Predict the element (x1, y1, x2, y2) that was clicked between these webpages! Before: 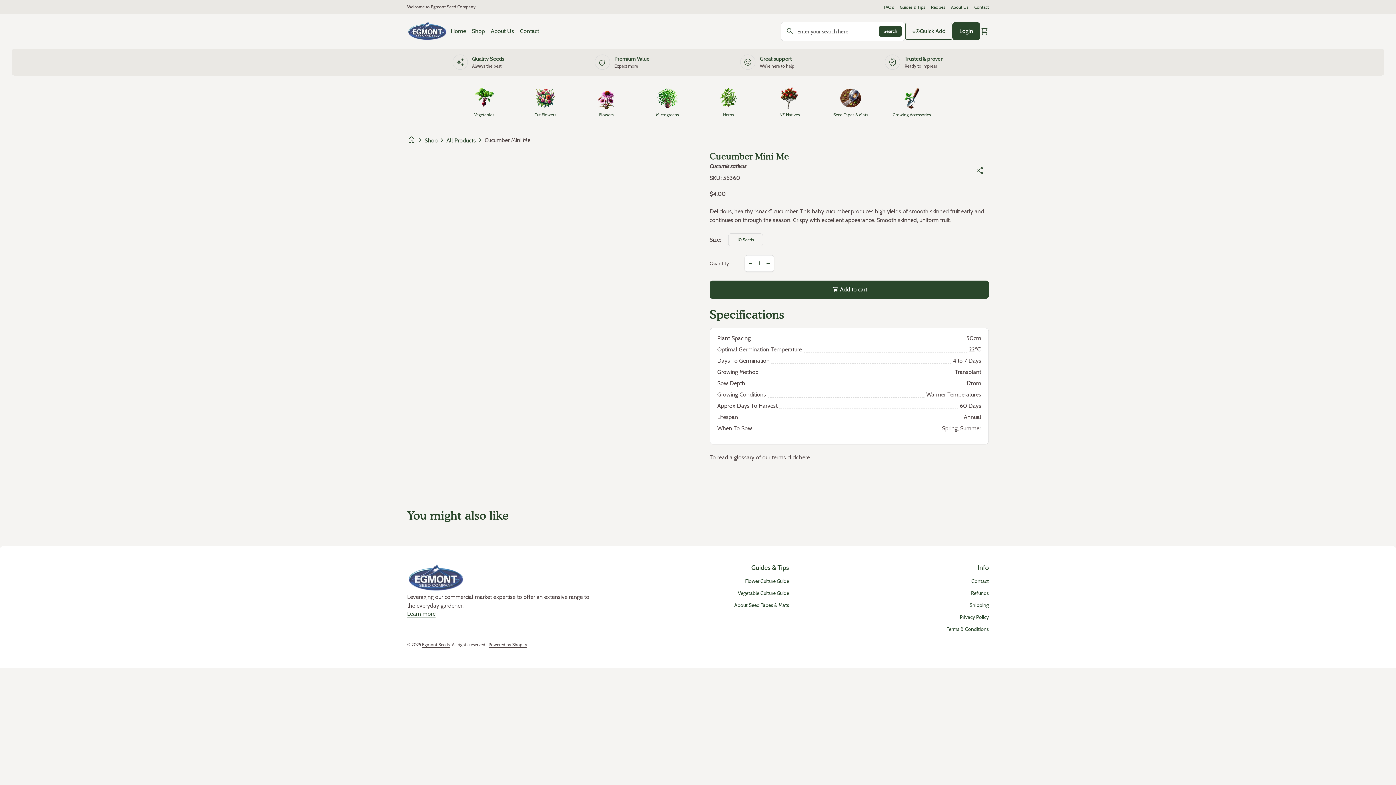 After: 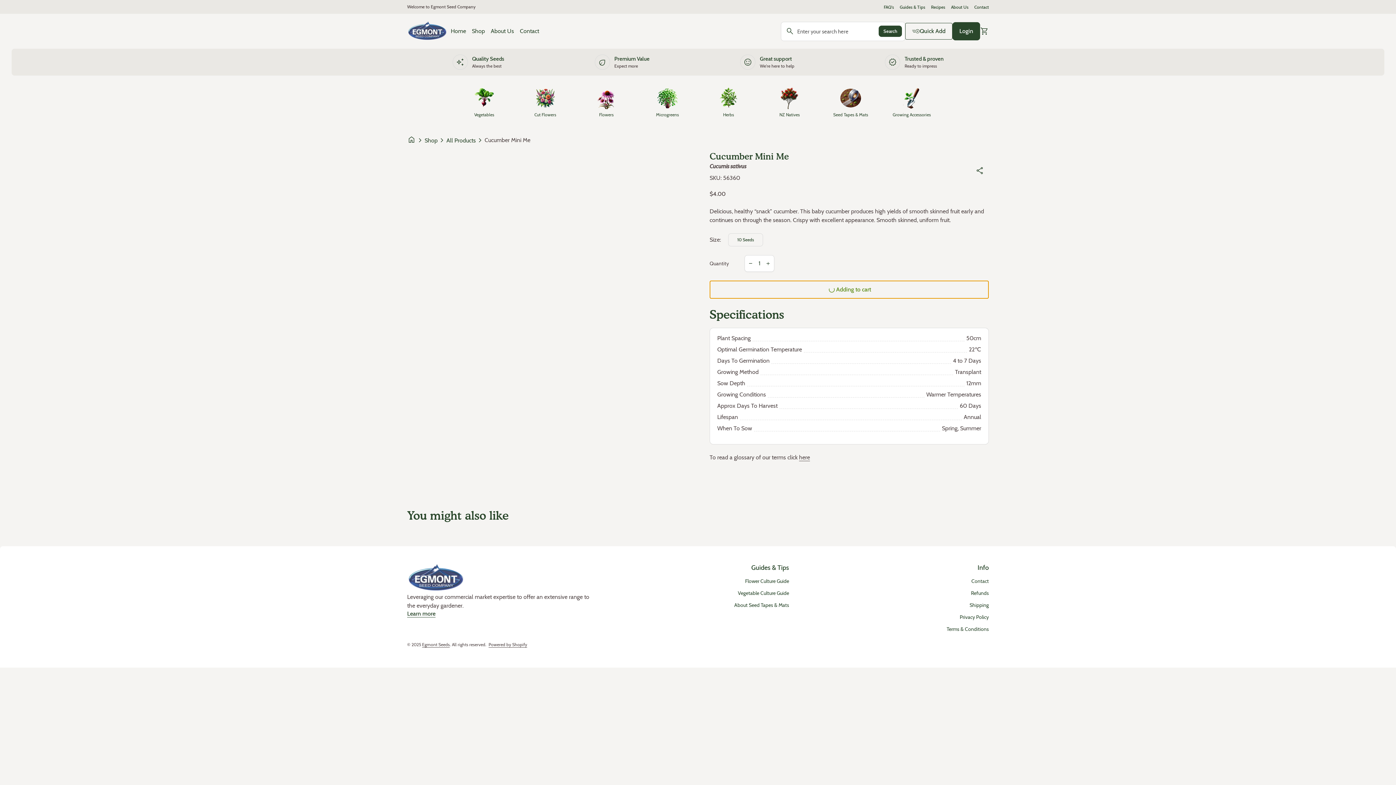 Action: label: Add to cart bbox: (709, 280, 989, 298)